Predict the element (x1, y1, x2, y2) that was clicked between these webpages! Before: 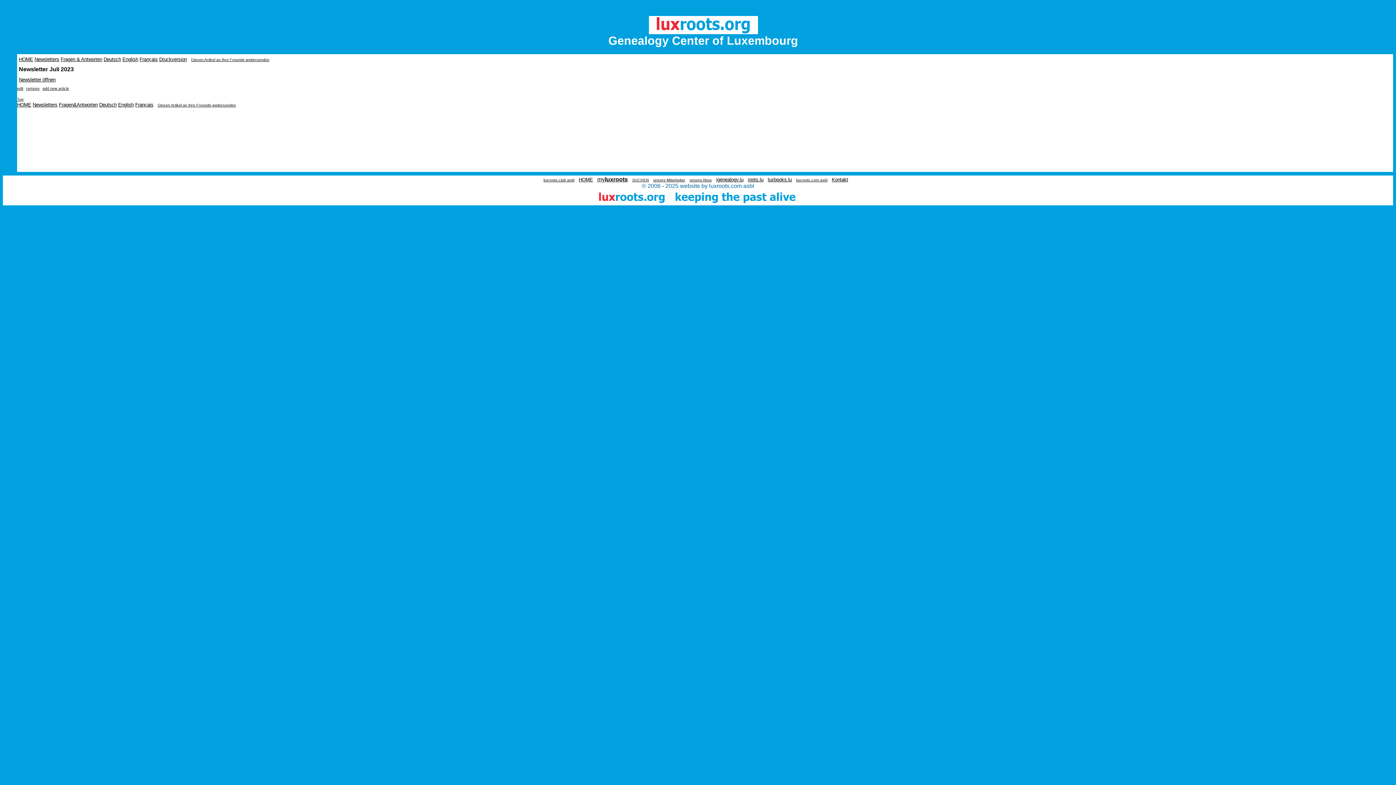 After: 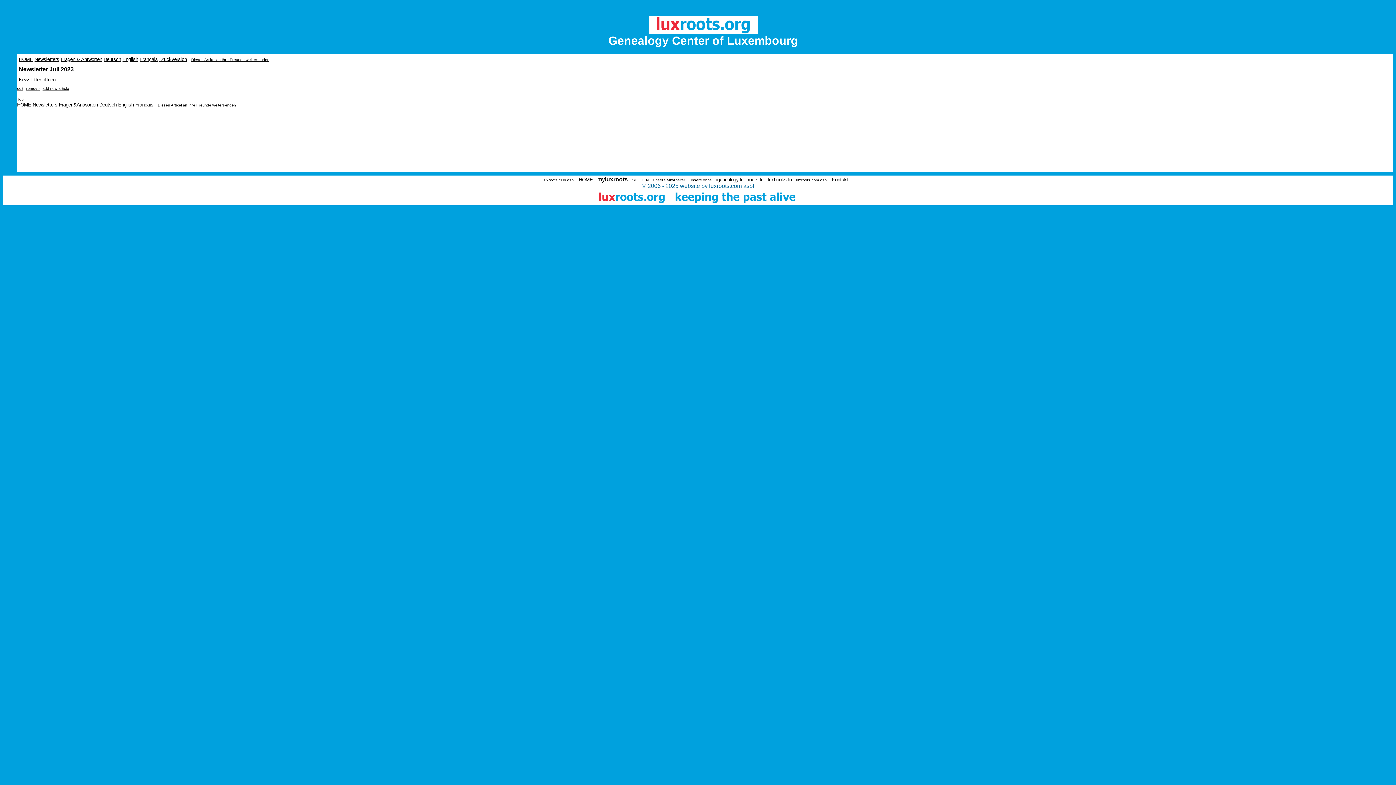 Action: label:     bbox: (743, 177, 748, 182)